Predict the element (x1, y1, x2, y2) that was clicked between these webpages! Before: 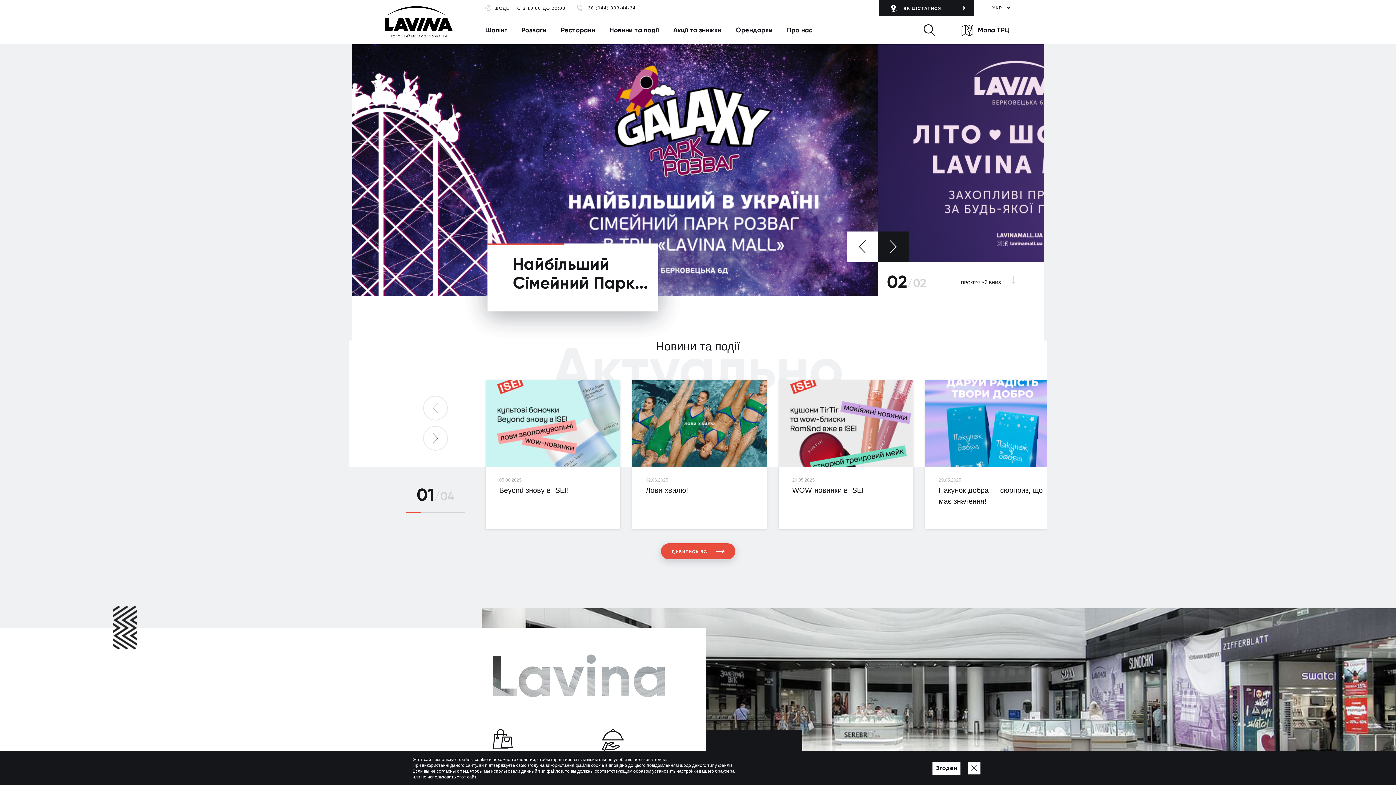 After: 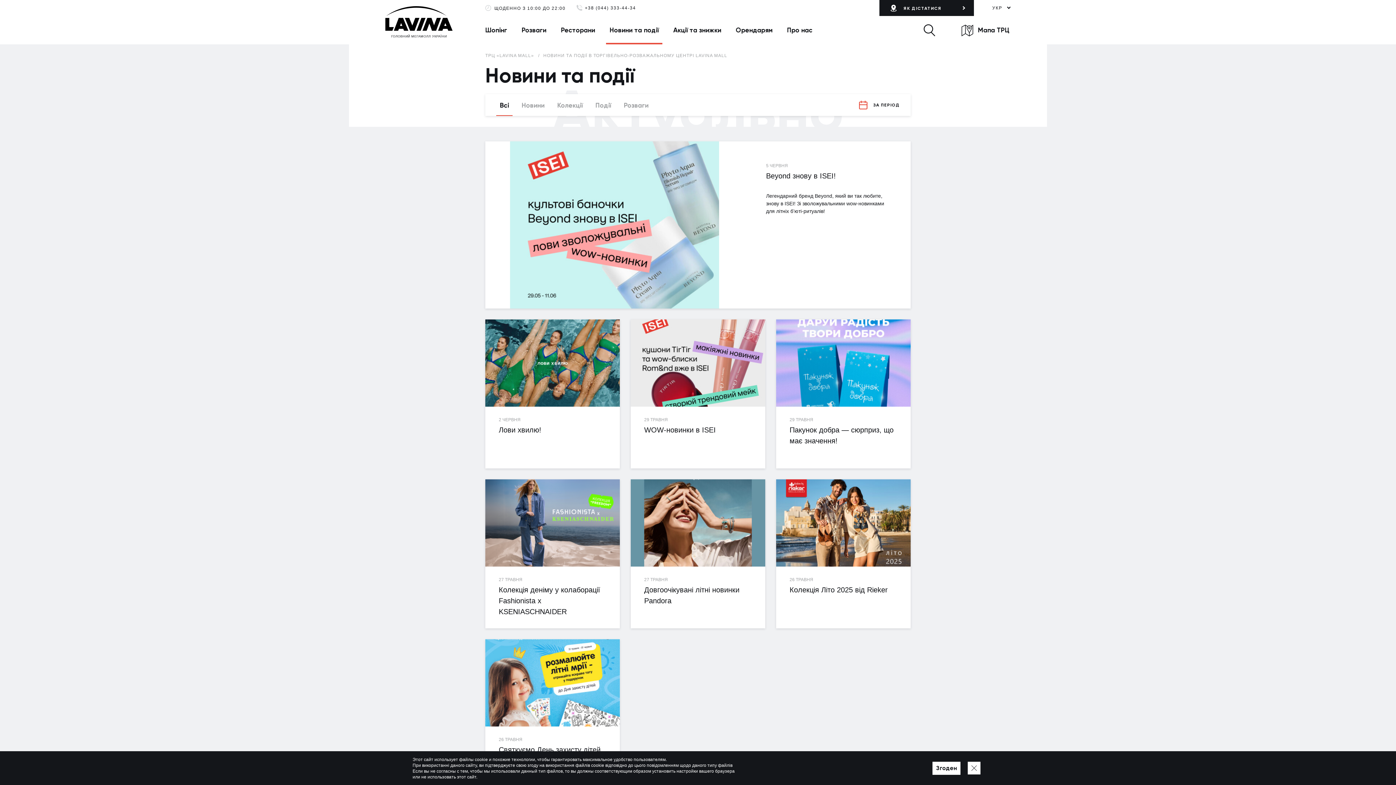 Action: bbox: (660, 543, 735, 559) label: ДИВИТИСЬ ВСІ